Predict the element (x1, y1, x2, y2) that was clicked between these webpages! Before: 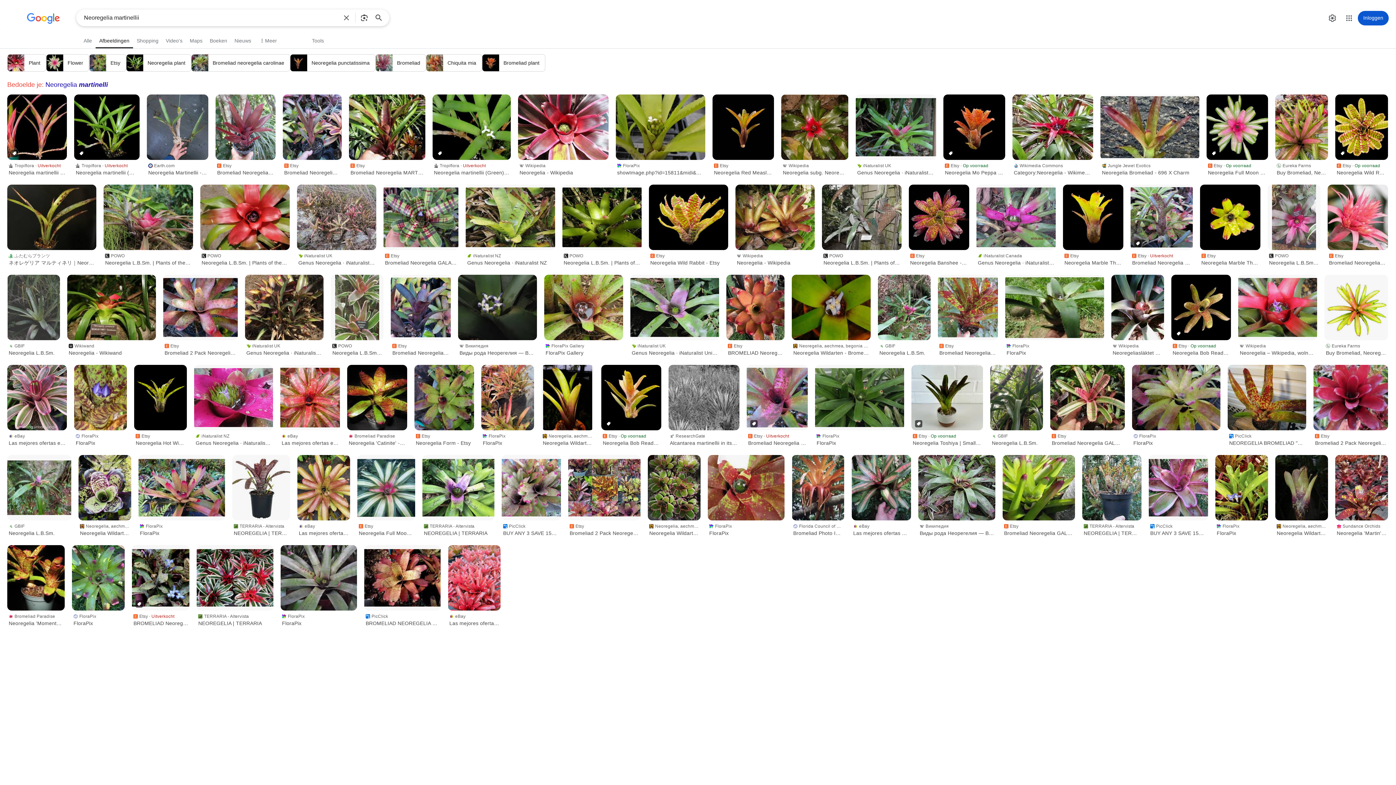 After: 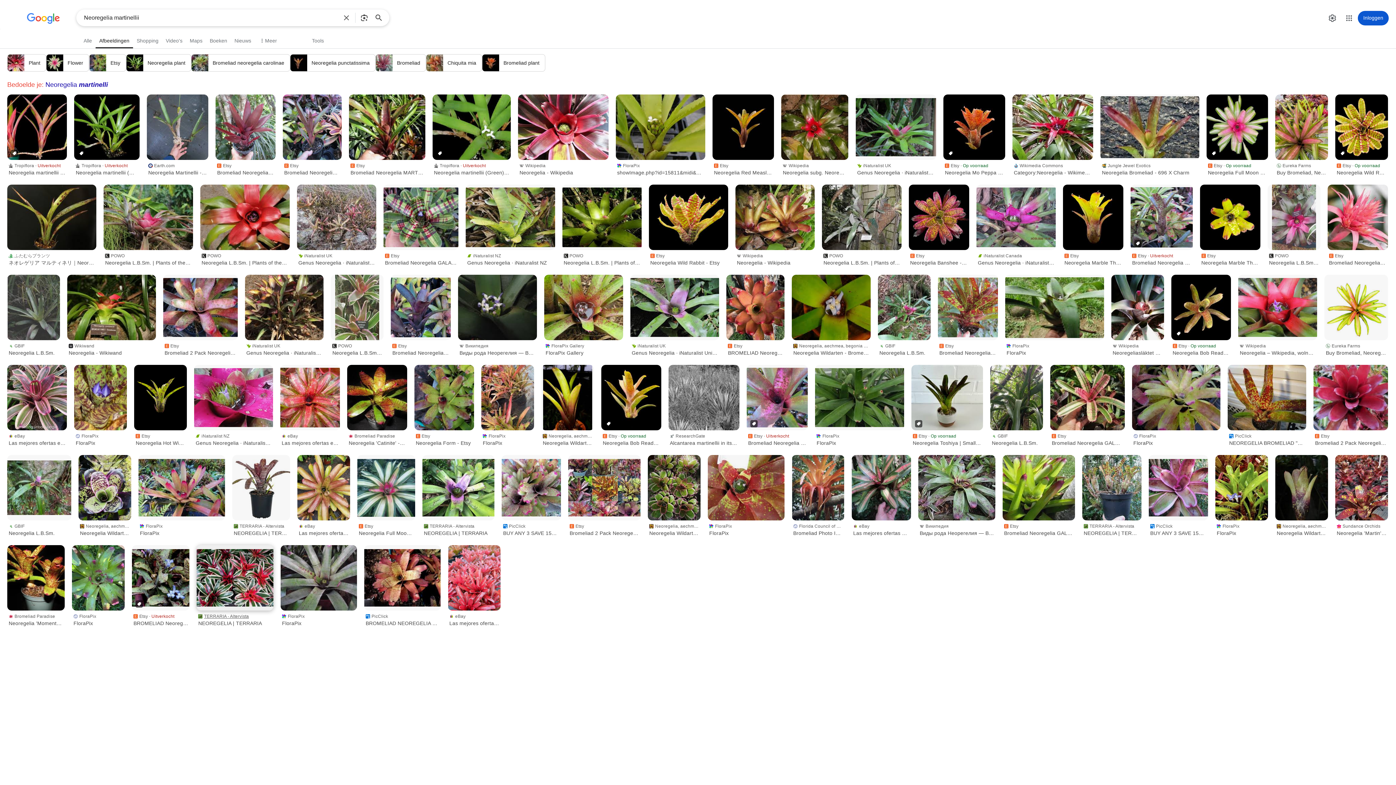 Action: bbox: (196, 610, 273, 628) label: TERRARIA - Altervista
NEOREGELIA | TERRARIA